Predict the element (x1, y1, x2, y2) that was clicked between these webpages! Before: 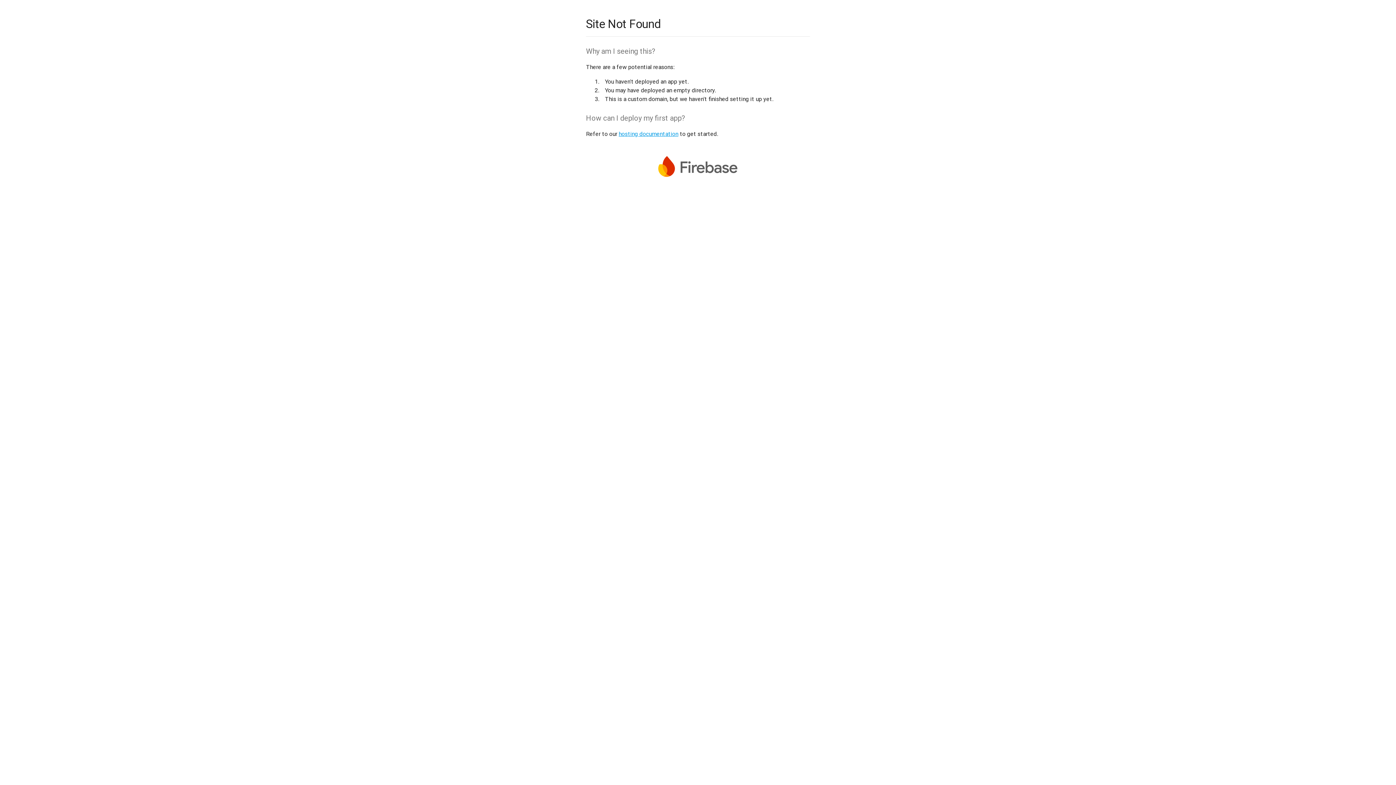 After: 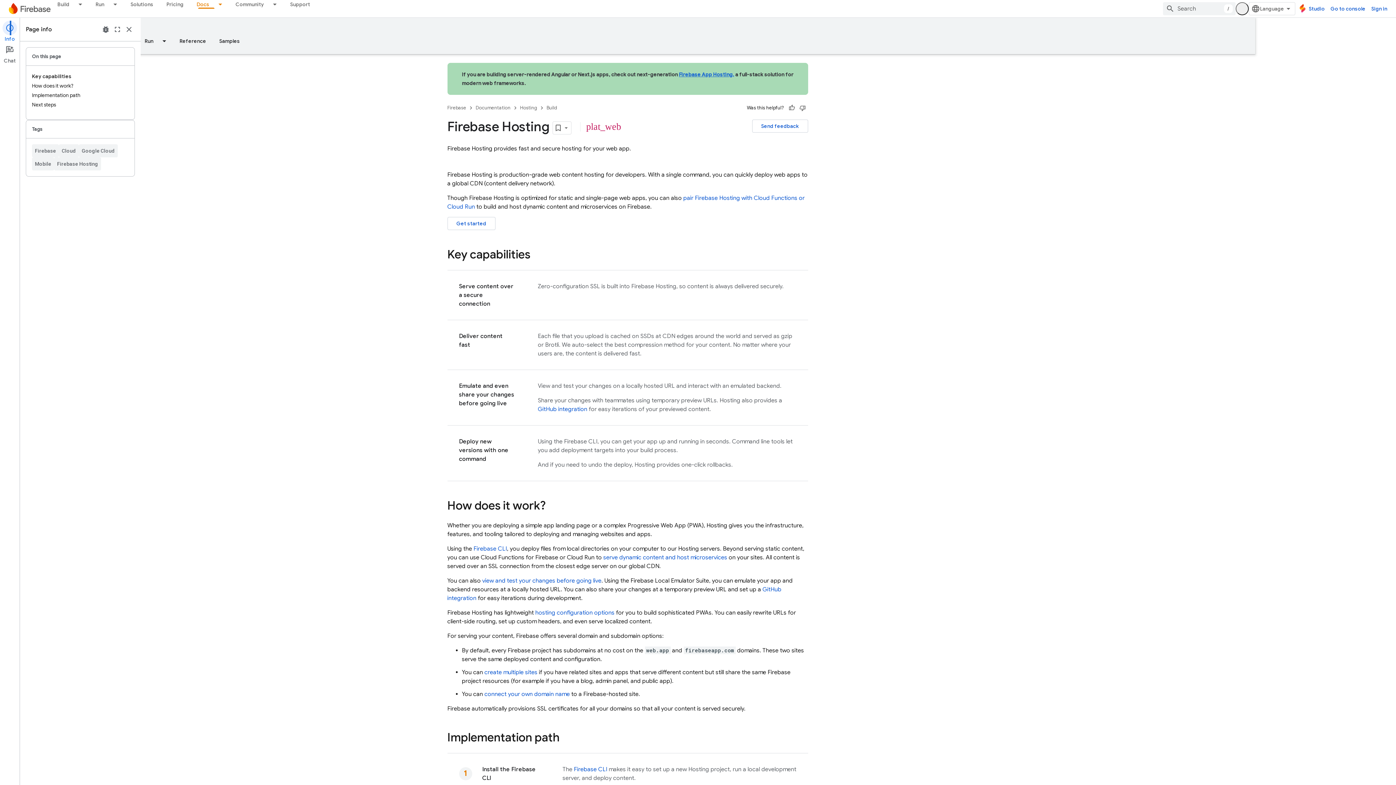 Action: bbox: (618, 130, 678, 137) label: hosting documentation